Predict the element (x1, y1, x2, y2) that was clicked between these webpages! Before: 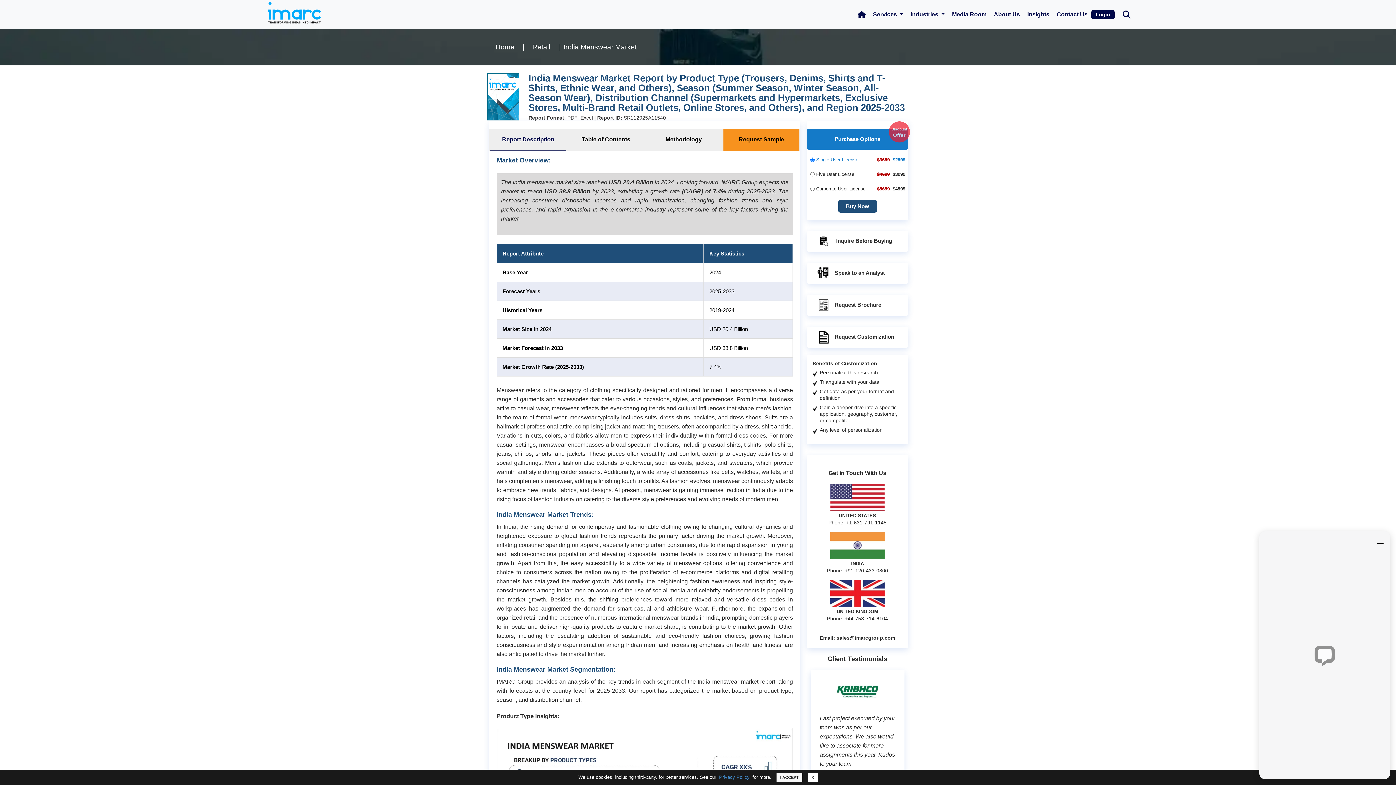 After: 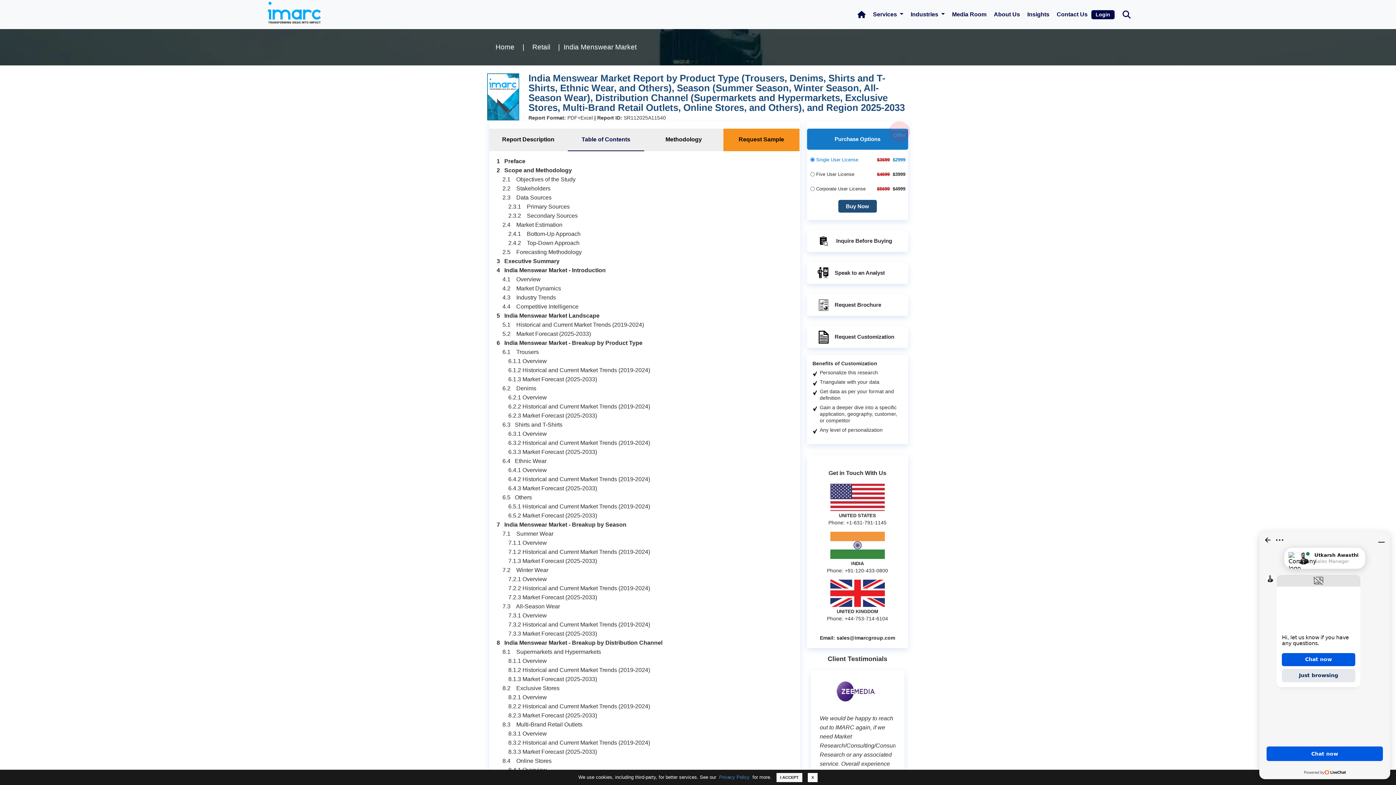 Action: bbox: (568, 128, 644, 151) label: Table of Contents